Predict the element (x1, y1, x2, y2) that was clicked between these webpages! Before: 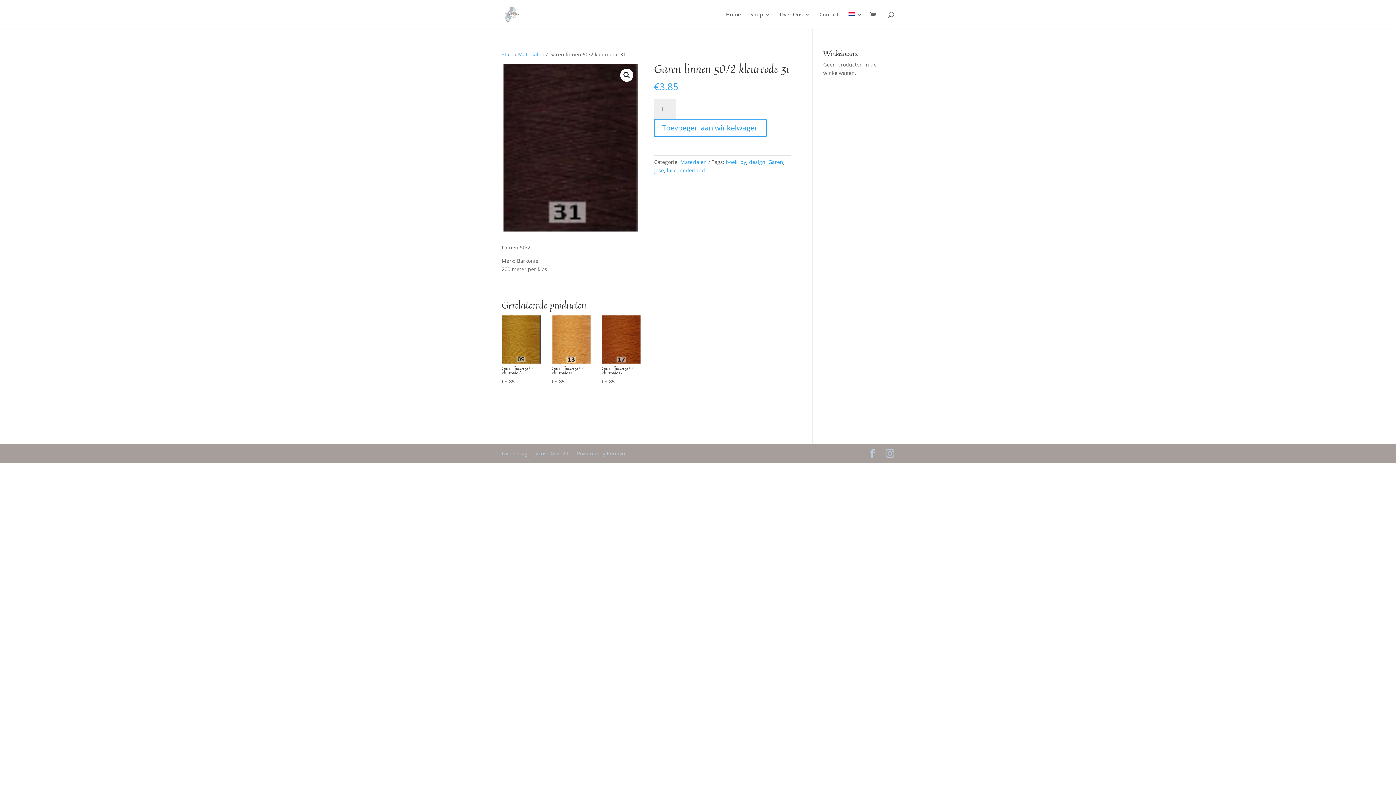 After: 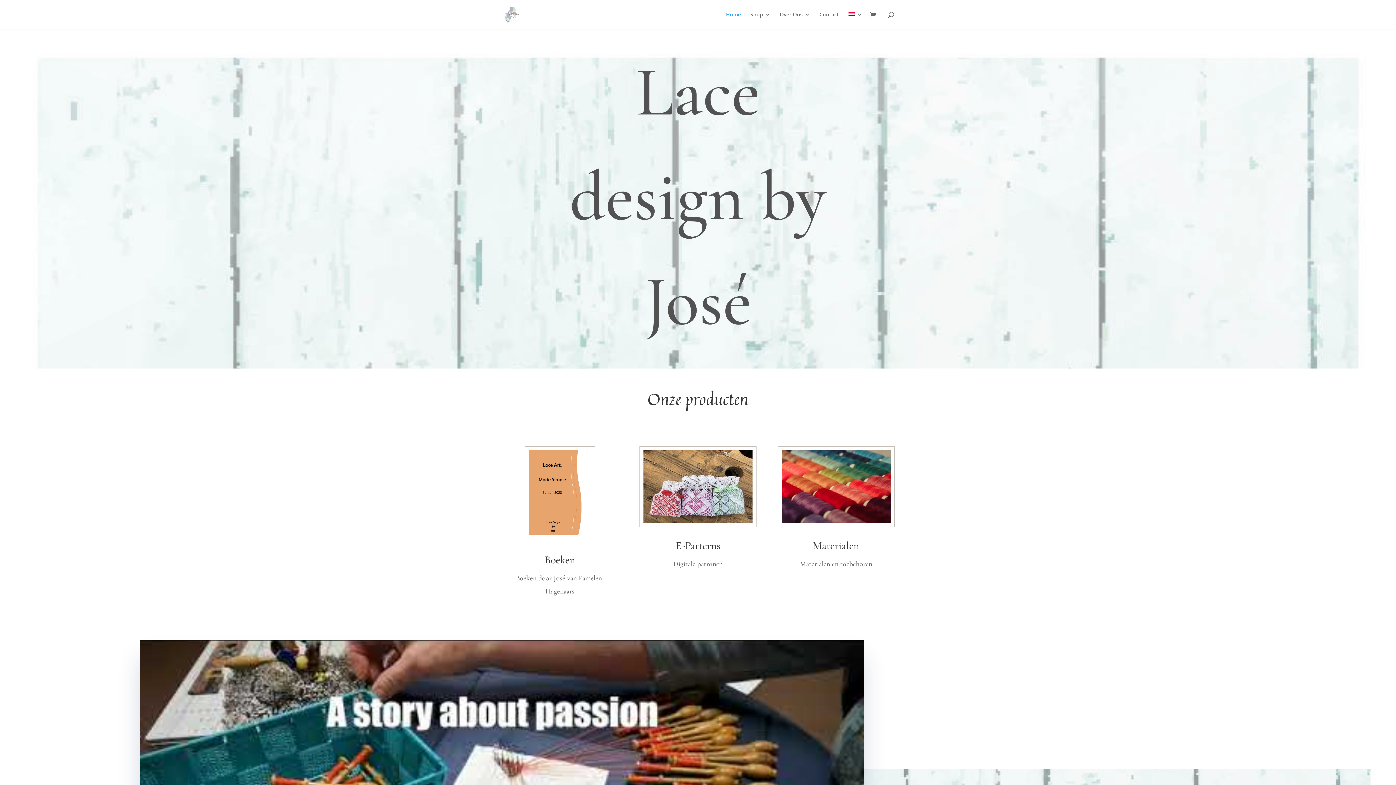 Action: bbox: (501, 50, 513, 57) label: Start